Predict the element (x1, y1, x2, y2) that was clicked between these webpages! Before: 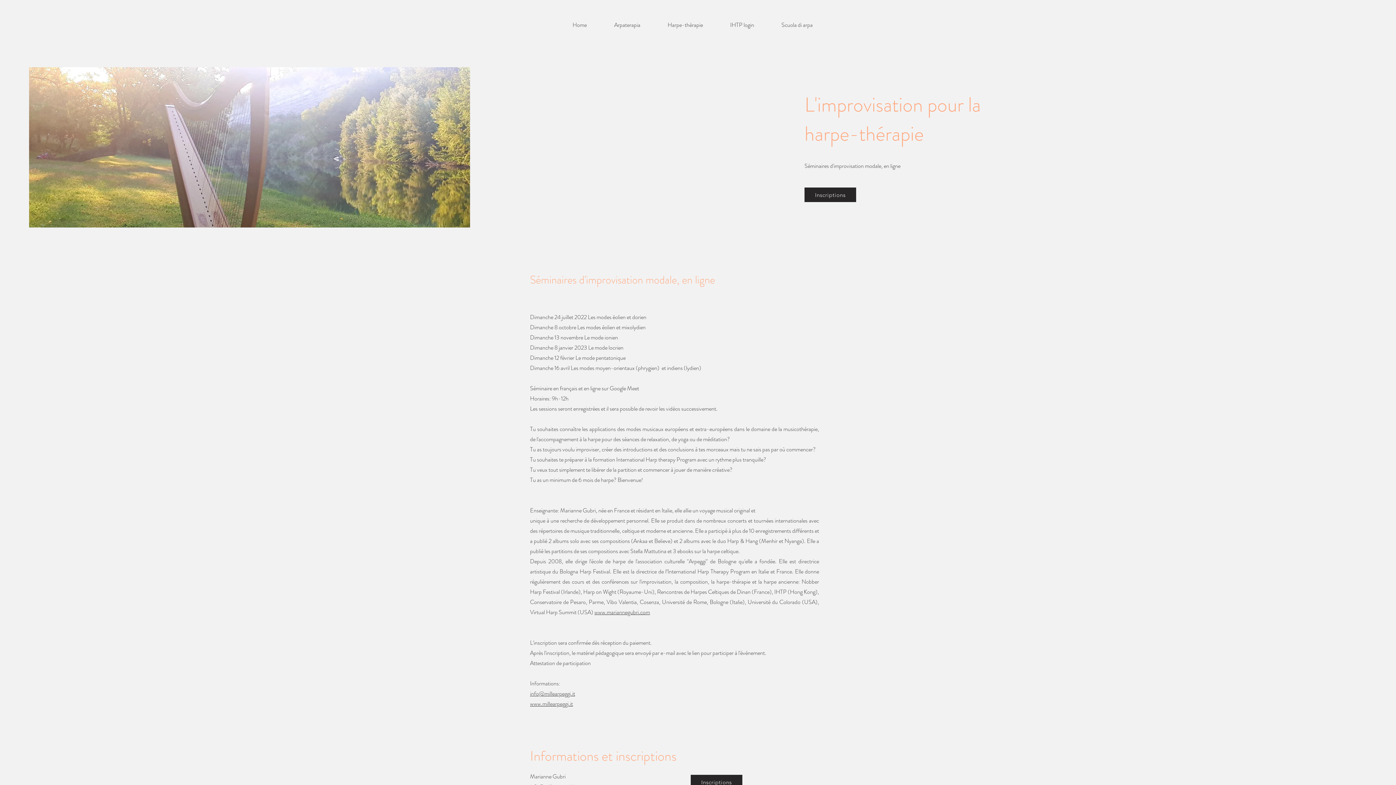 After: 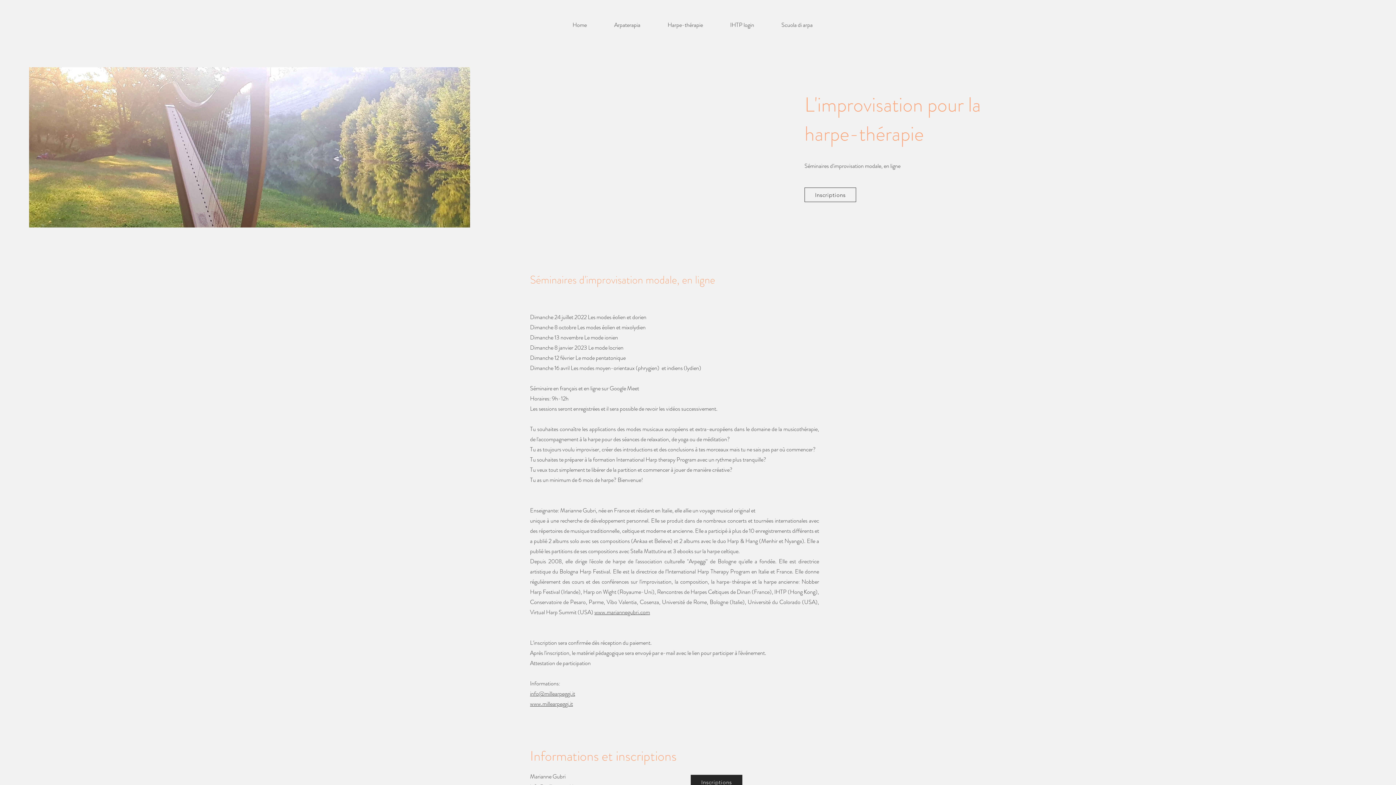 Action: label: Inscriptions bbox: (804, 187, 856, 202)